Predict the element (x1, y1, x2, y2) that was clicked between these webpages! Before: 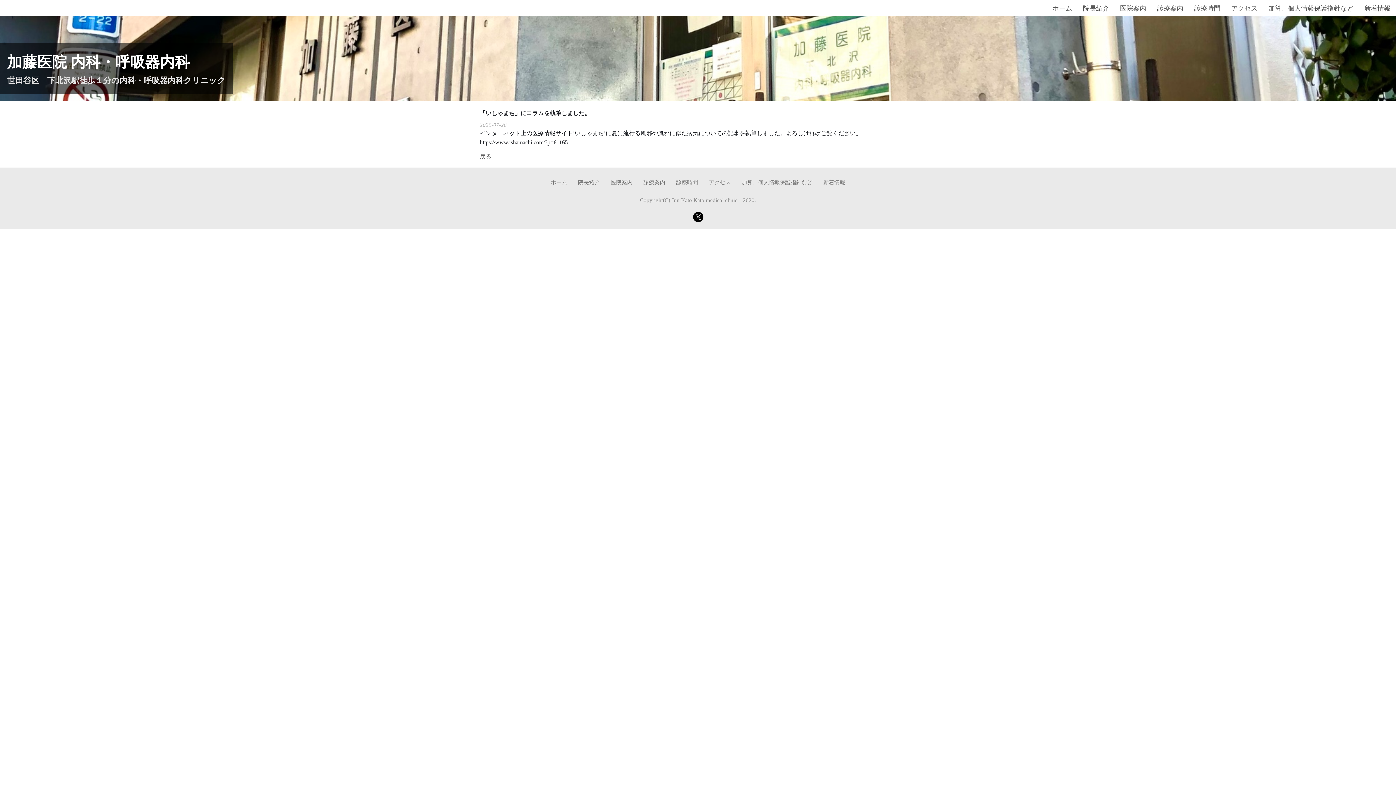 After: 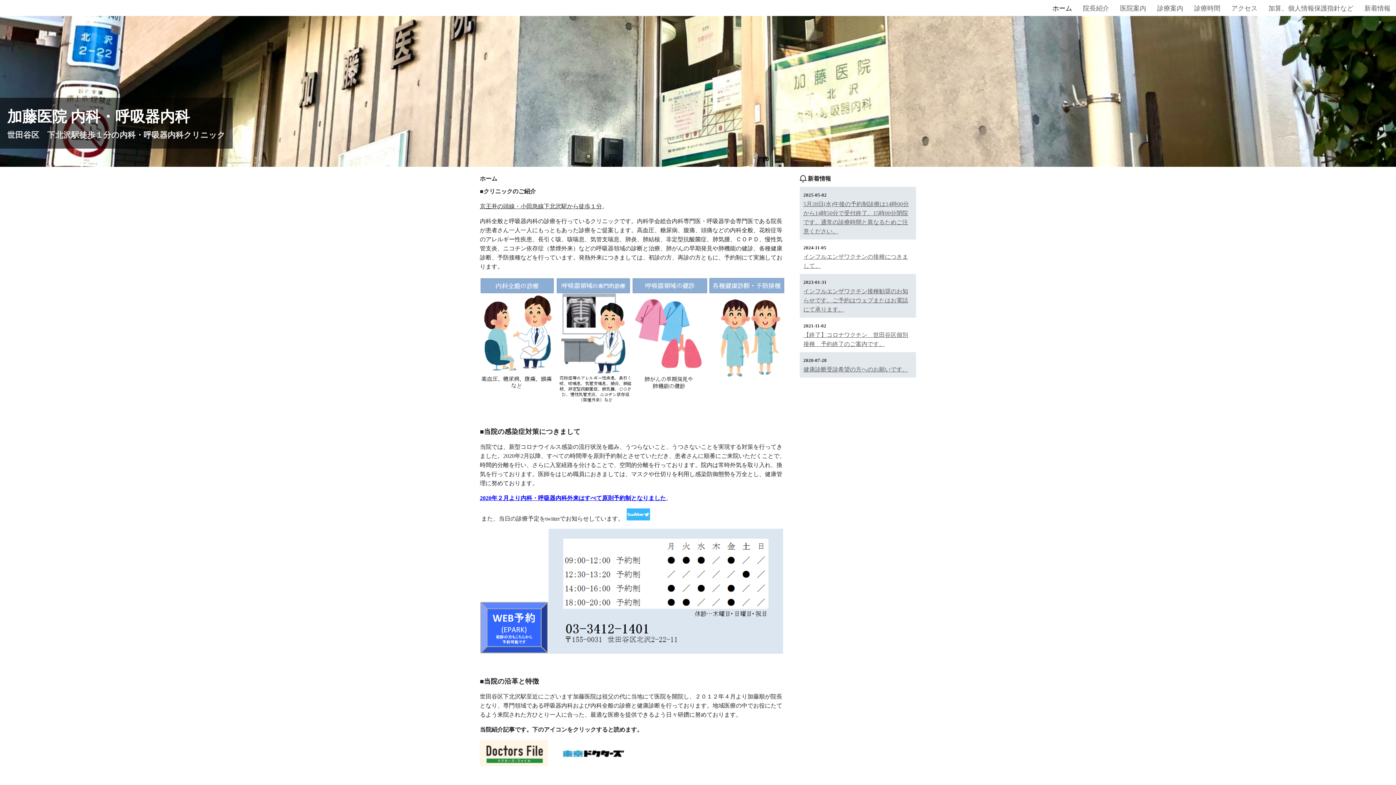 Action: bbox: (7, 53, 189, 70) label: 加藤医院 内科・呼吸器内科